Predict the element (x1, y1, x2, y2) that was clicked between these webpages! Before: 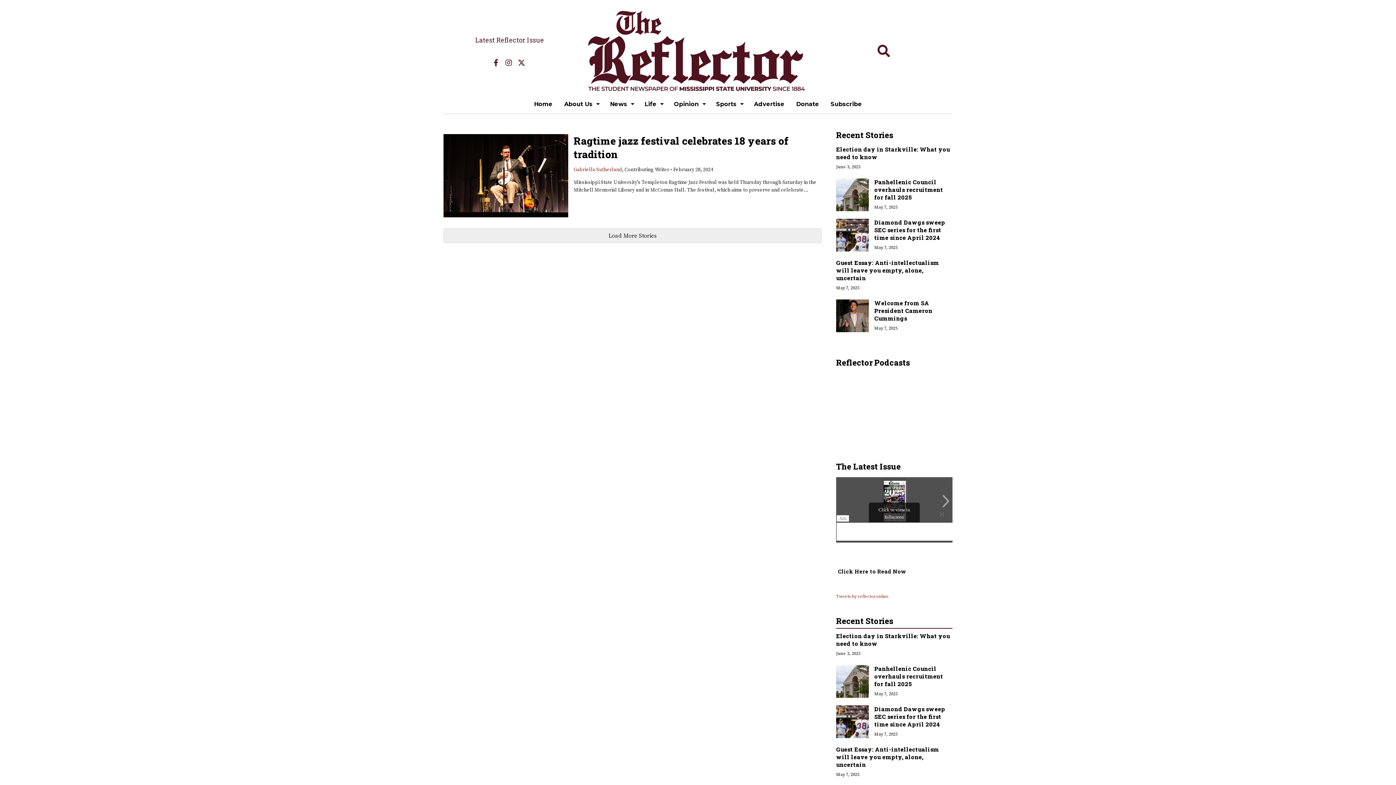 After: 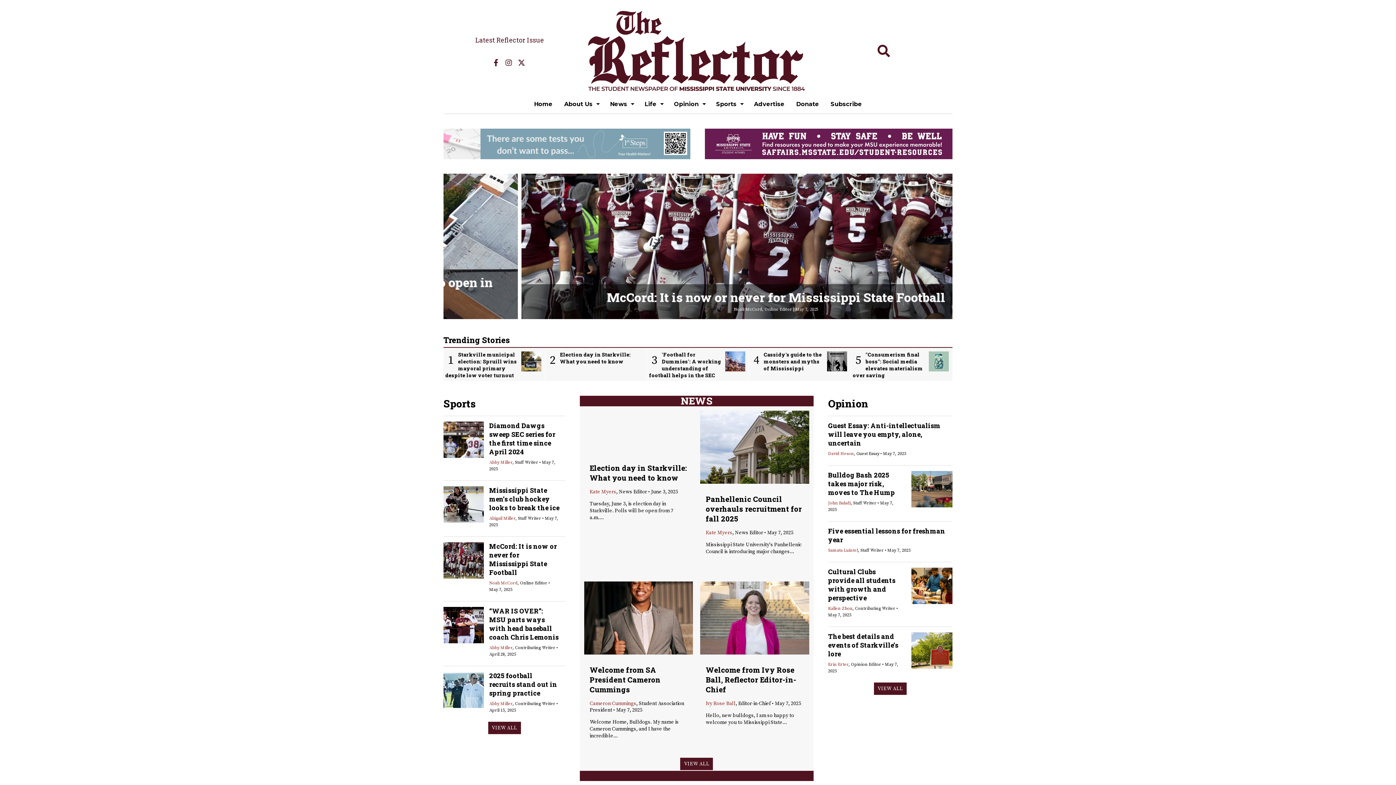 Action: label: Recent Stories bbox: (836, 129, 893, 140)